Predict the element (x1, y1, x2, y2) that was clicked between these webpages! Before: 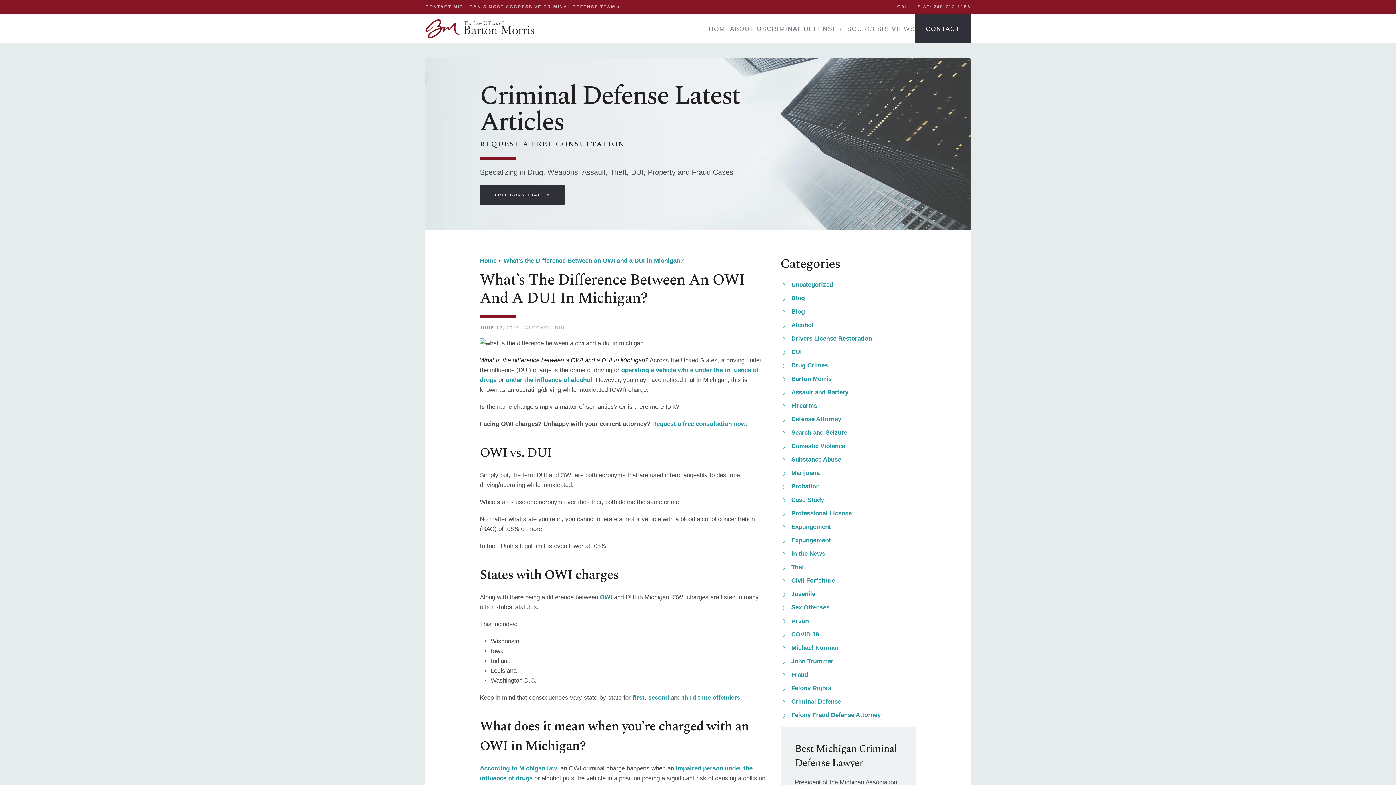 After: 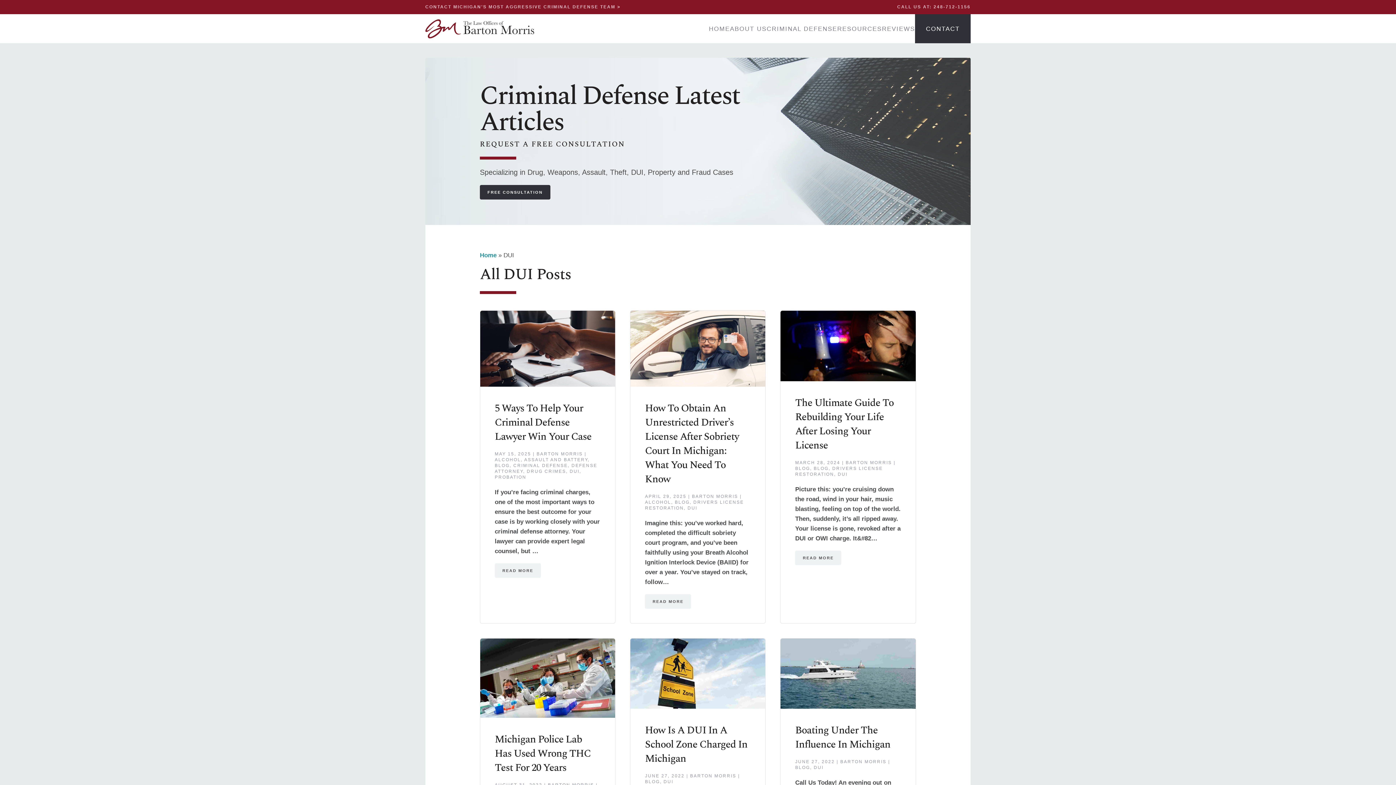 Action: bbox: (780, 348, 787, 355) label: DUI